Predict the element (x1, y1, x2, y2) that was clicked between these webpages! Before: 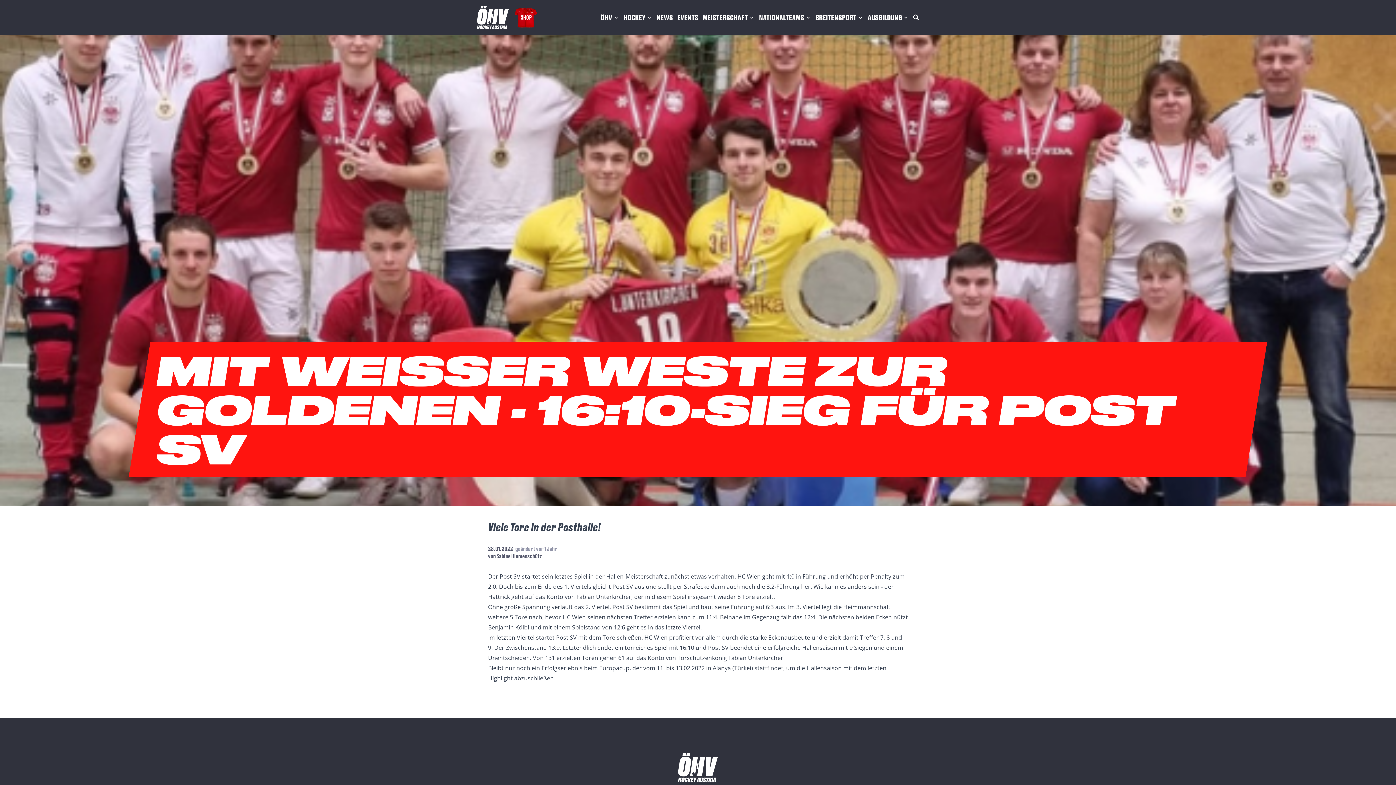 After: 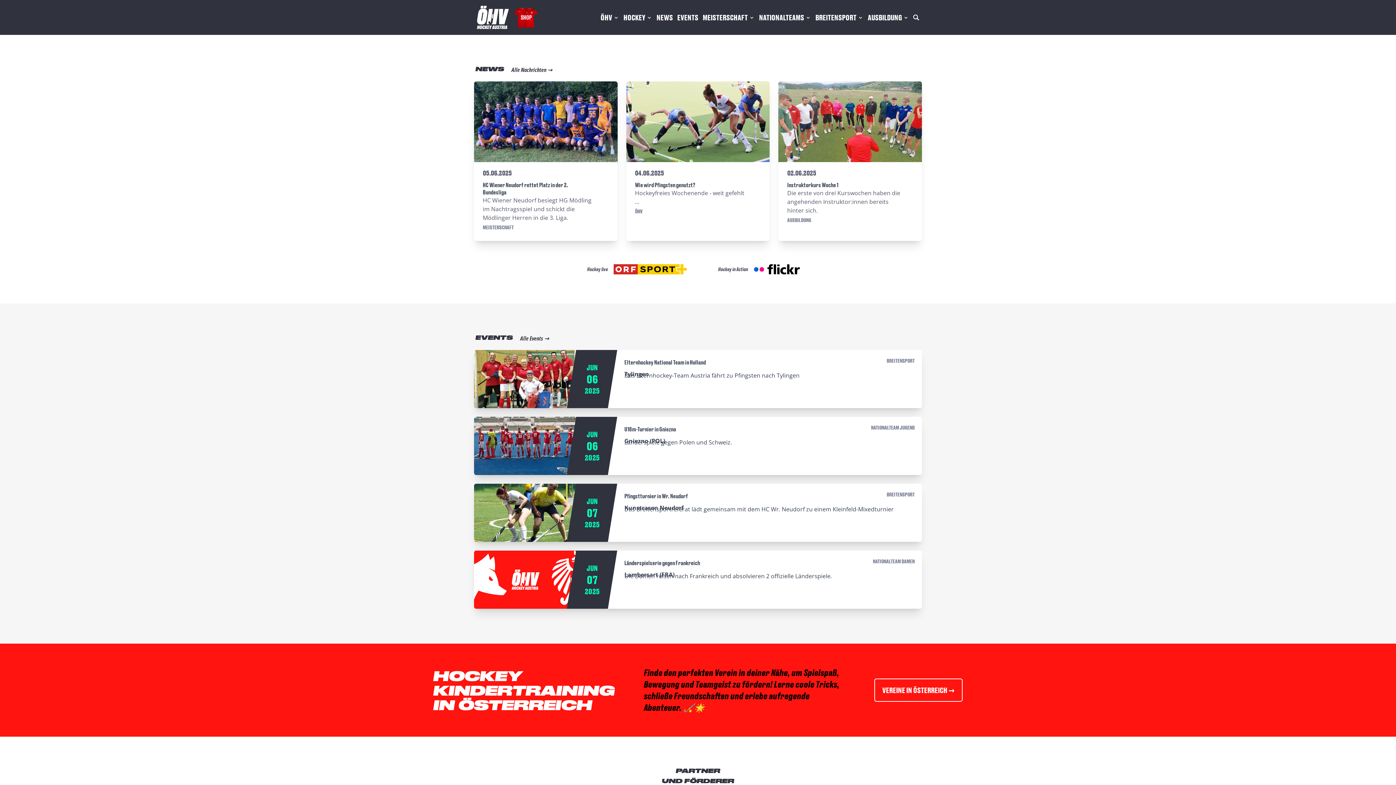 Action: label: Home bbox: (477, 5, 509, 29)